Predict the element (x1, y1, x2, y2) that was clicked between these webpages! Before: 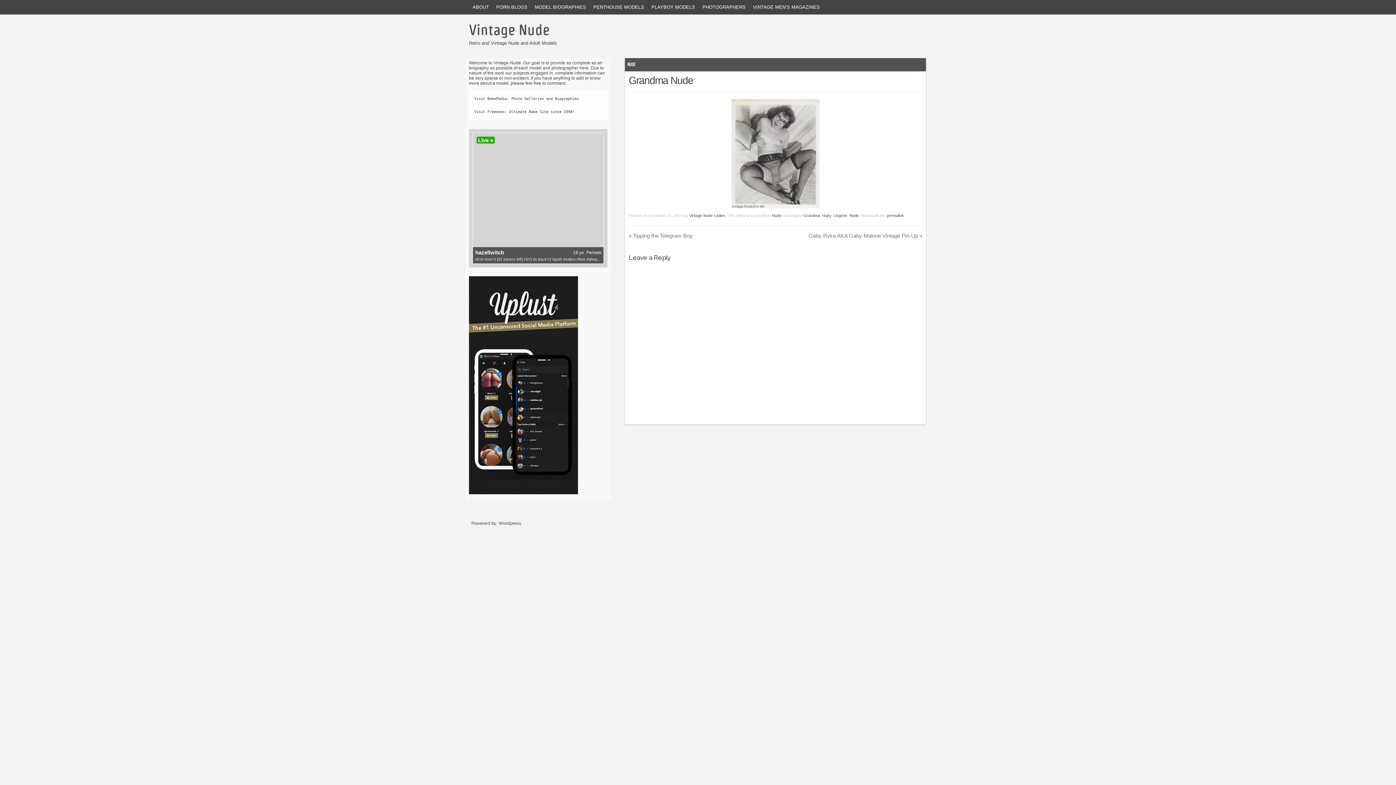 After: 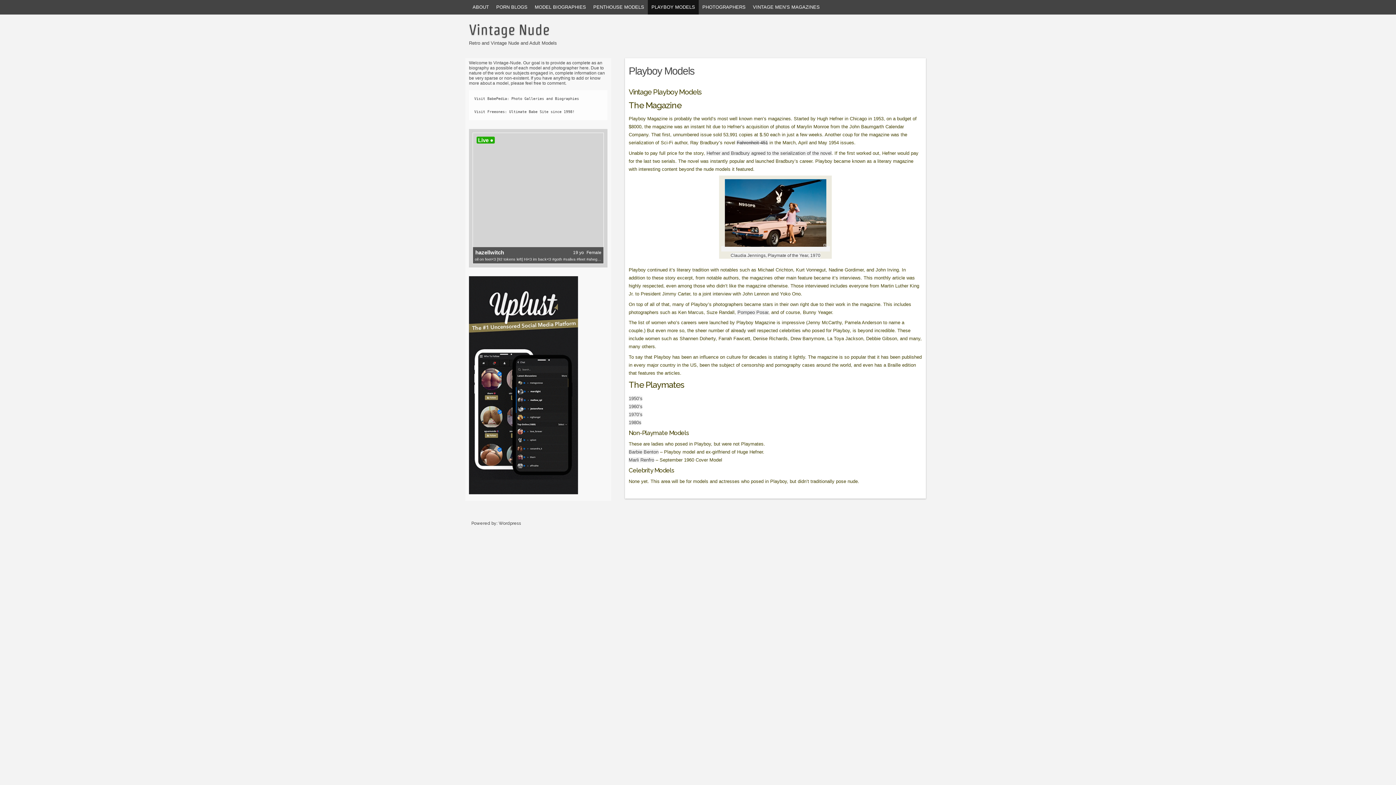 Action: bbox: (648, 0, 698, 14) label: PLAYBOY MODELS